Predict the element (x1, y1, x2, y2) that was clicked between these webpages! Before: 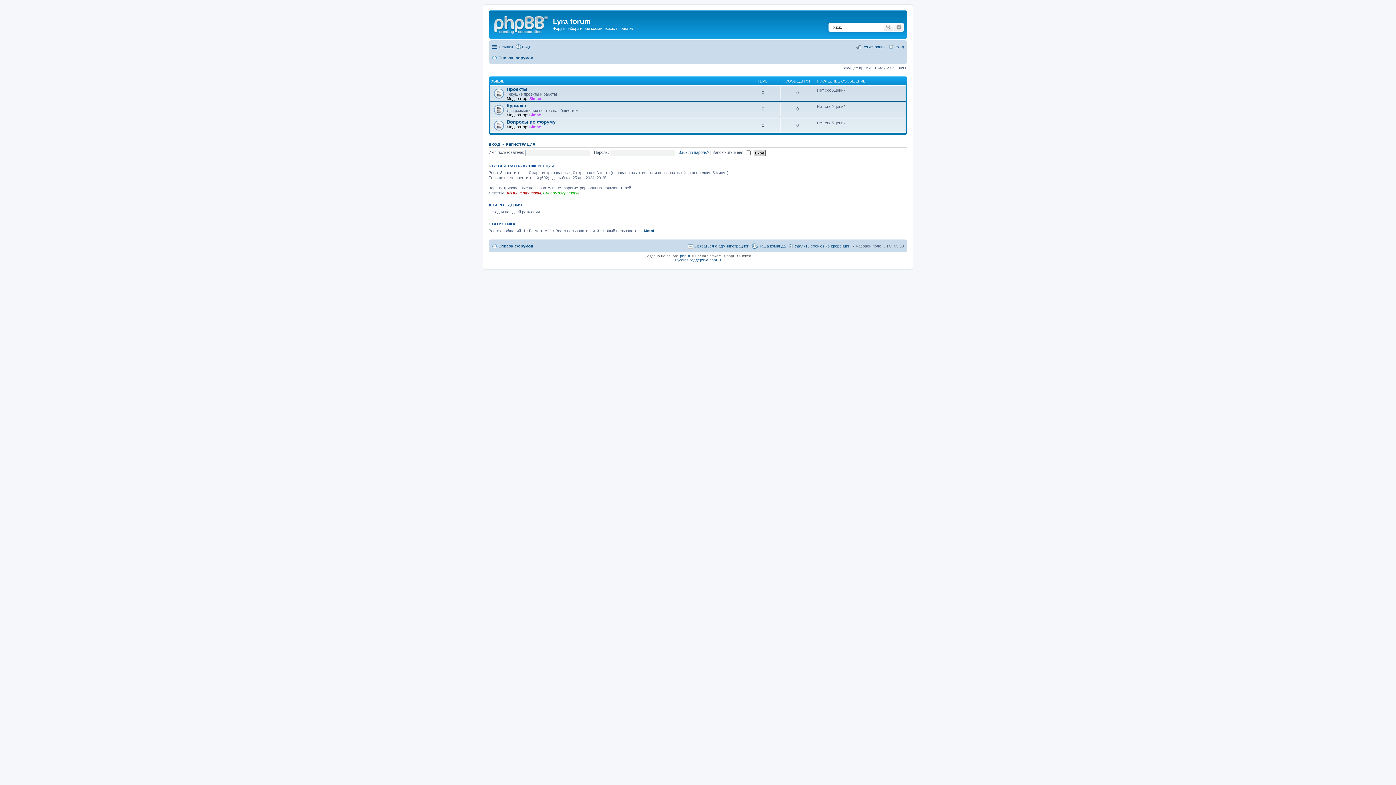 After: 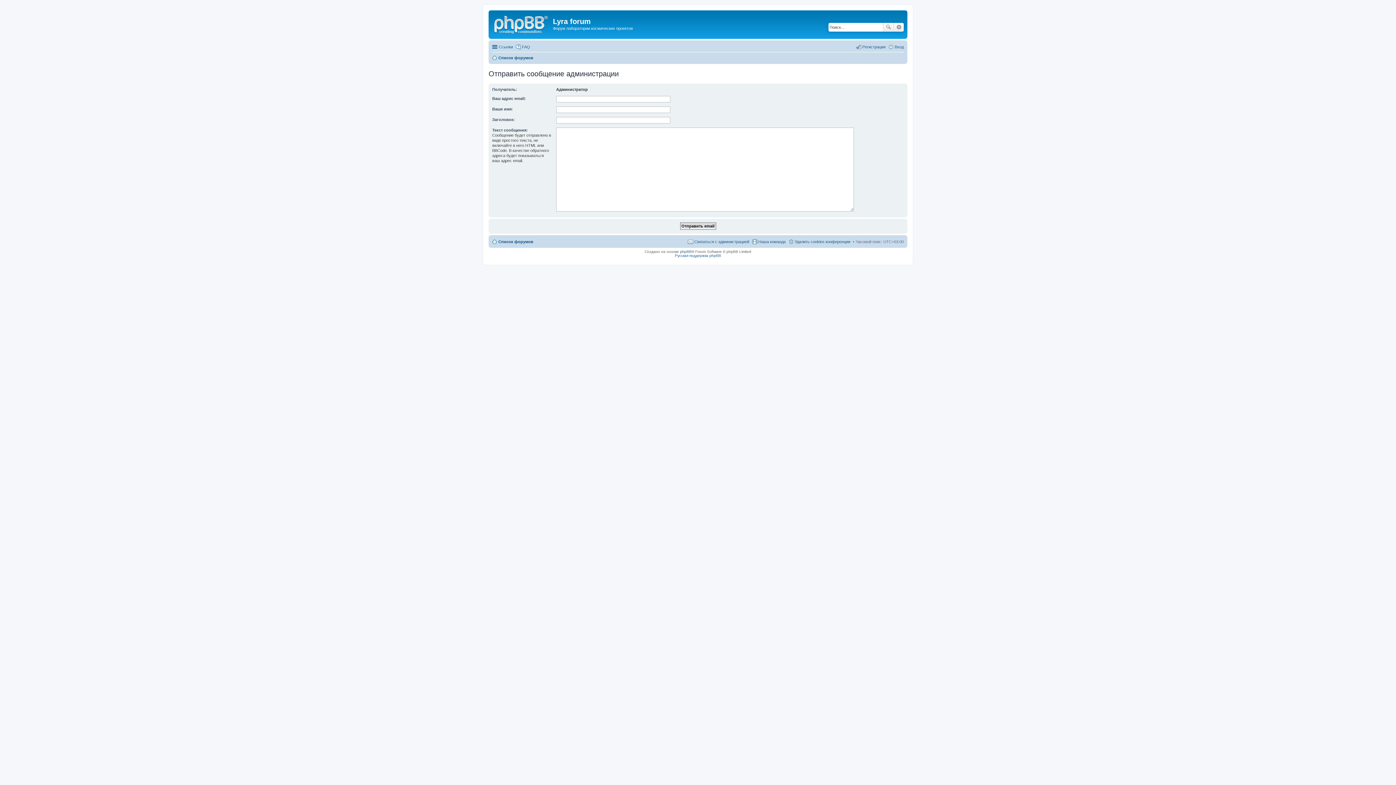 Action: bbox: (688, 241, 749, 250) label: Связаться с администрацией